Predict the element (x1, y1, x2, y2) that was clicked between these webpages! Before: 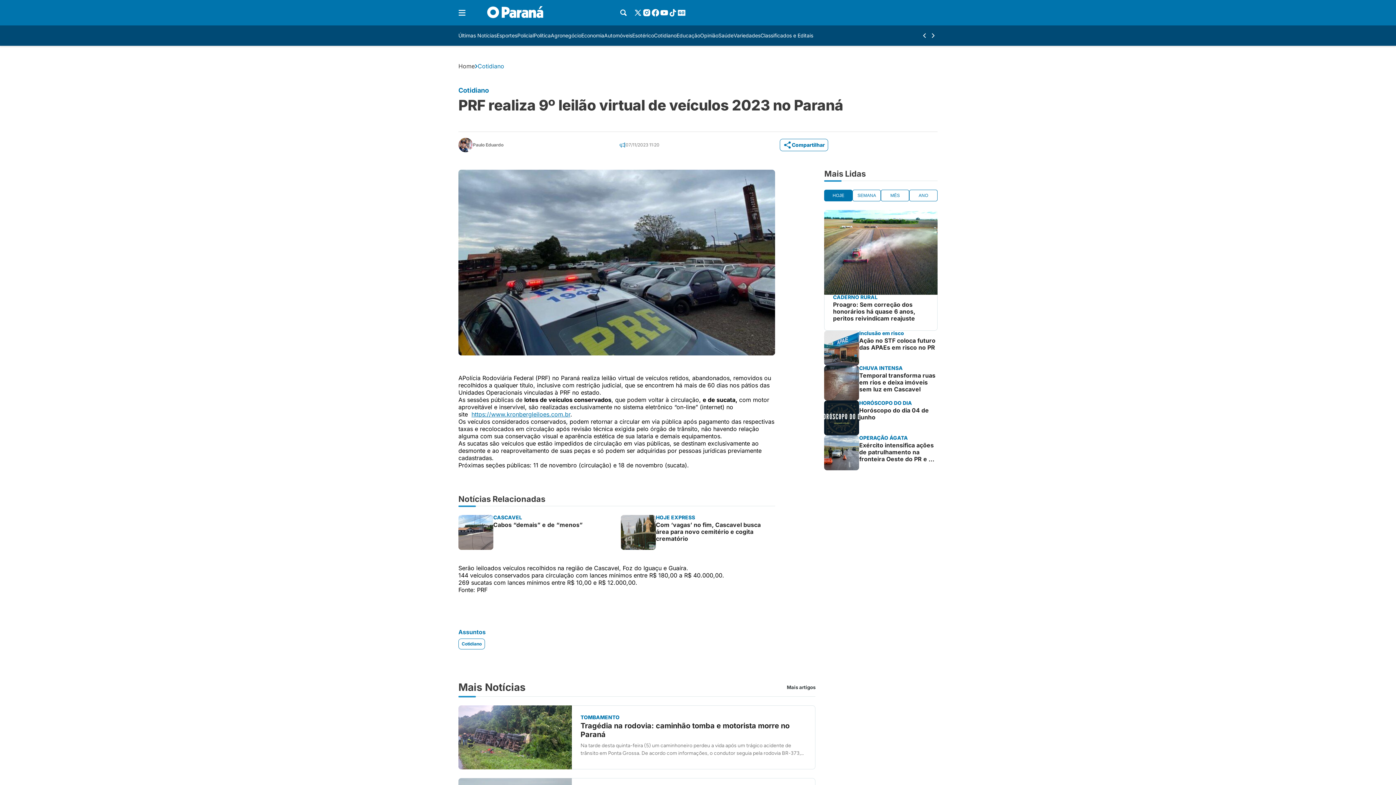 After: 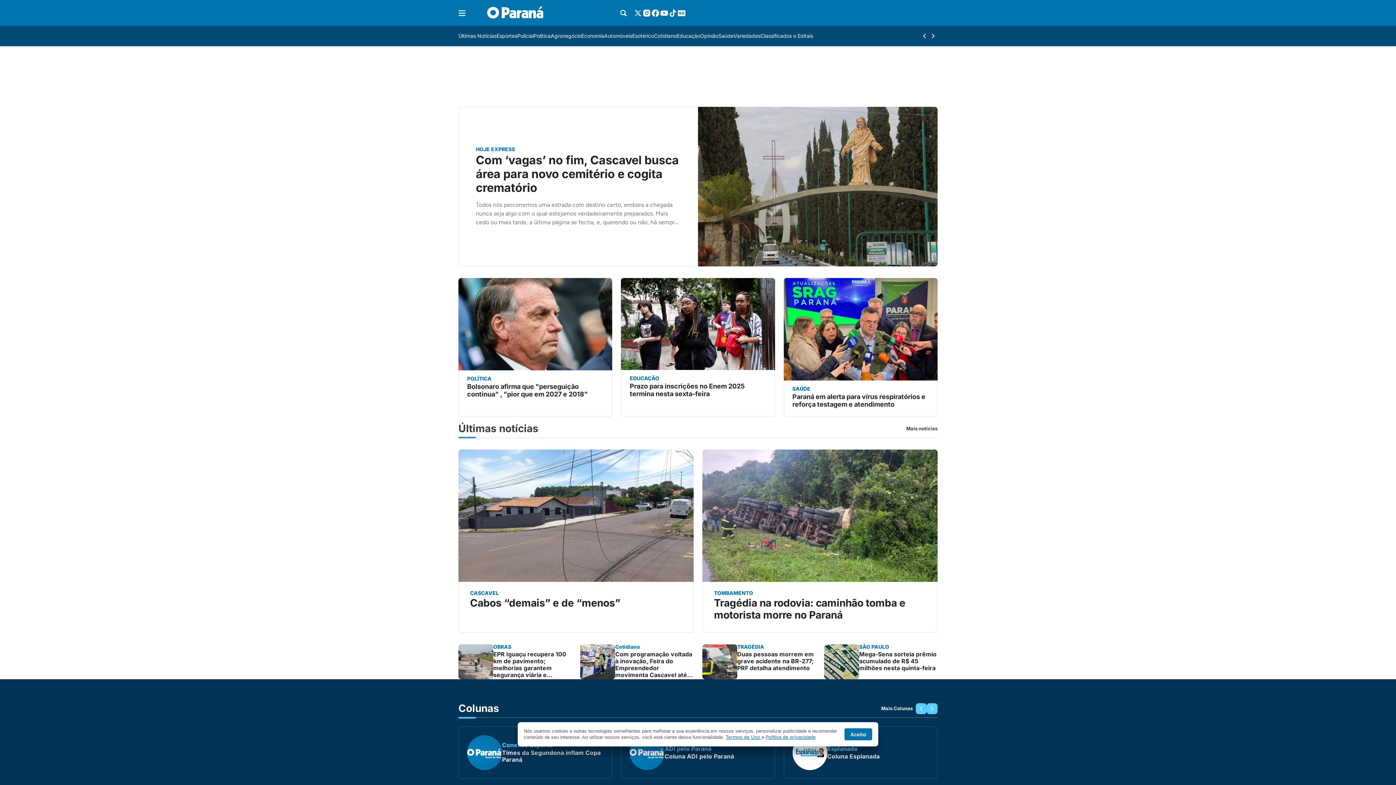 Action: label: Home bbox: (458, 62, 474, 69)